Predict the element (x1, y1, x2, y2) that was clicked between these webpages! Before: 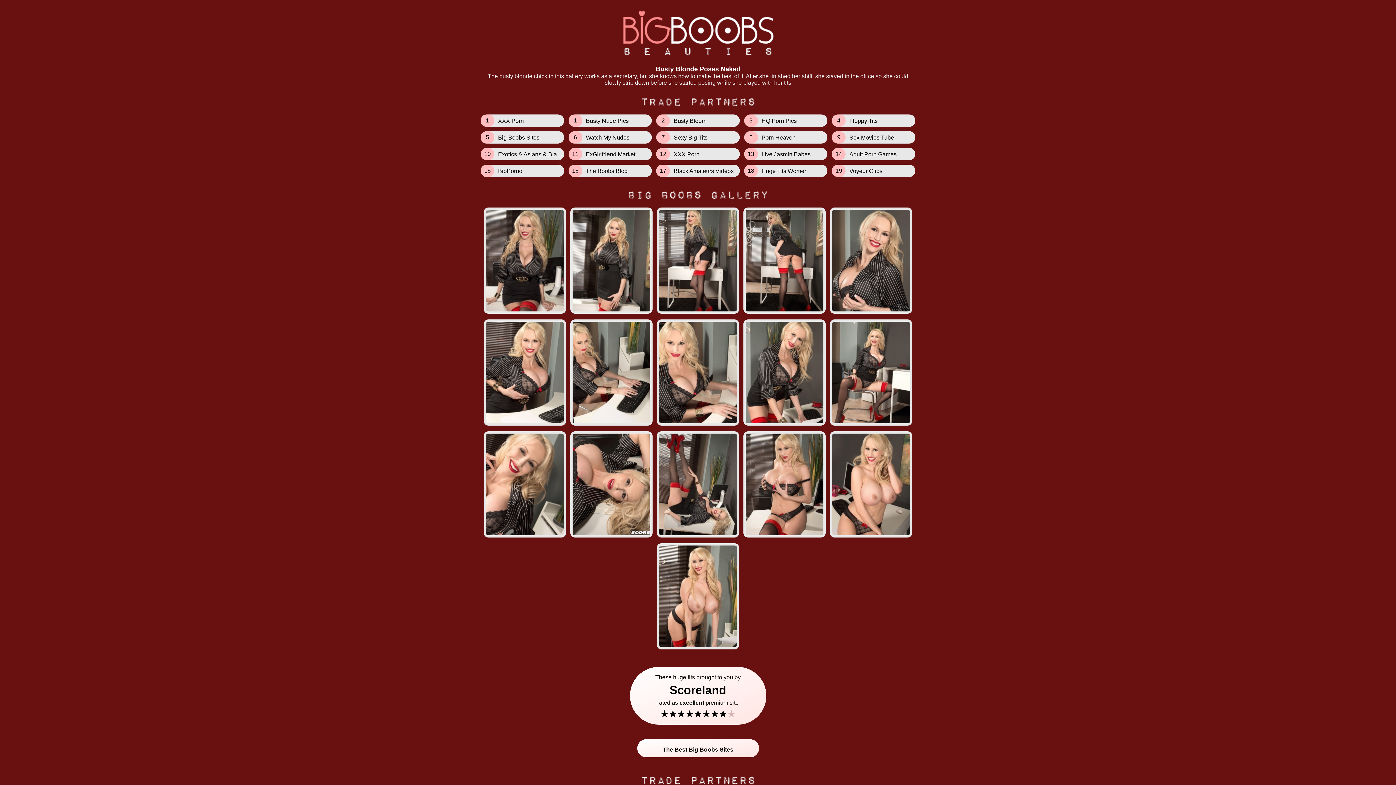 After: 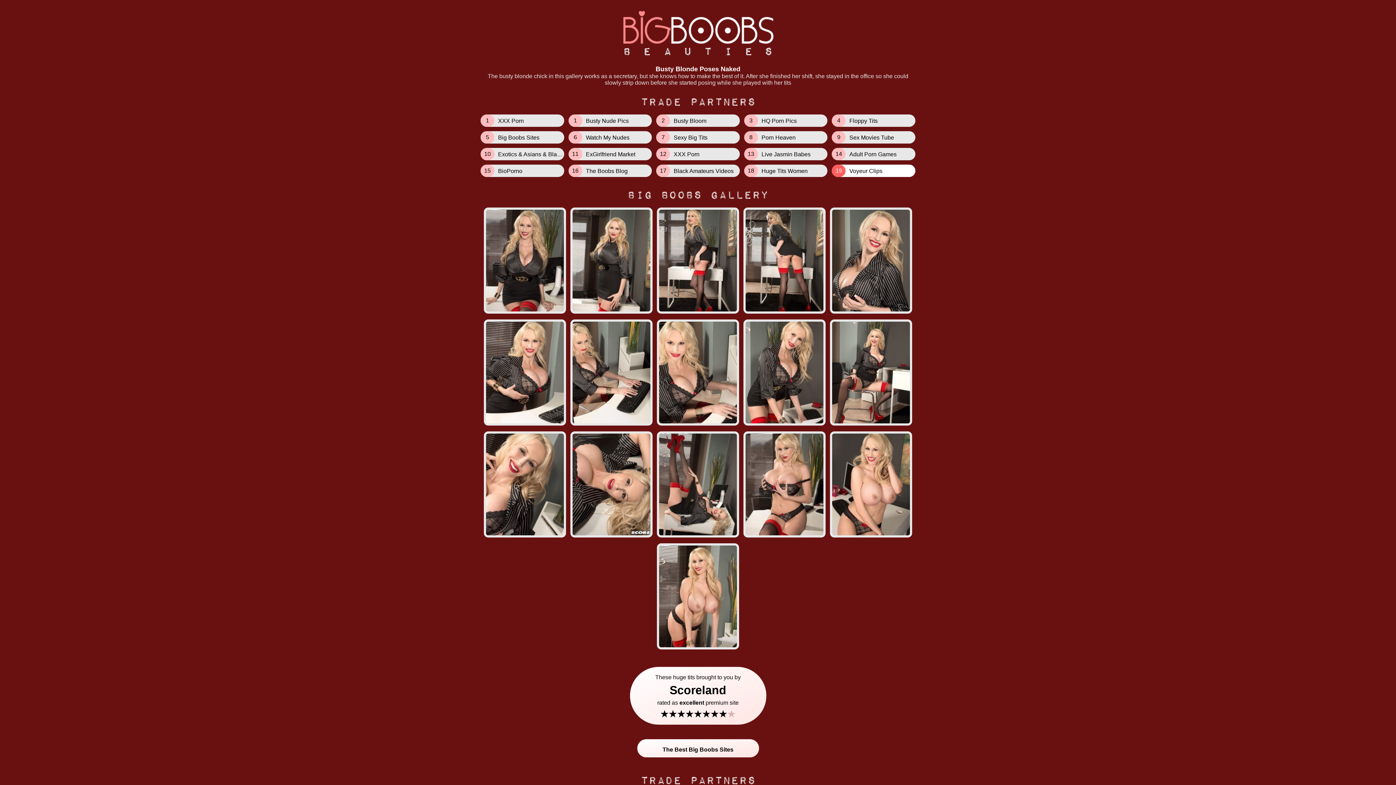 Action: bbox: (832, 164, 915, 177) label: 19
Voyeur Clips